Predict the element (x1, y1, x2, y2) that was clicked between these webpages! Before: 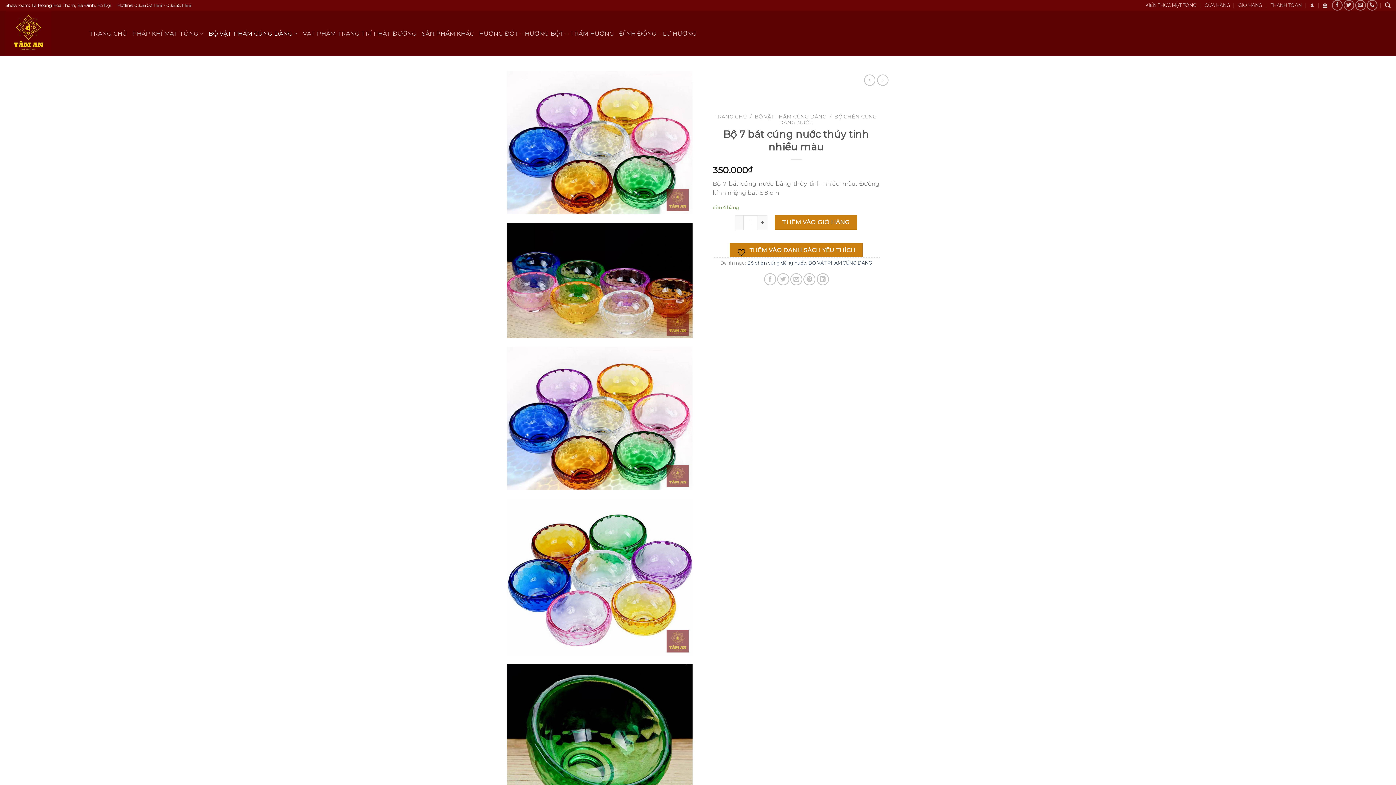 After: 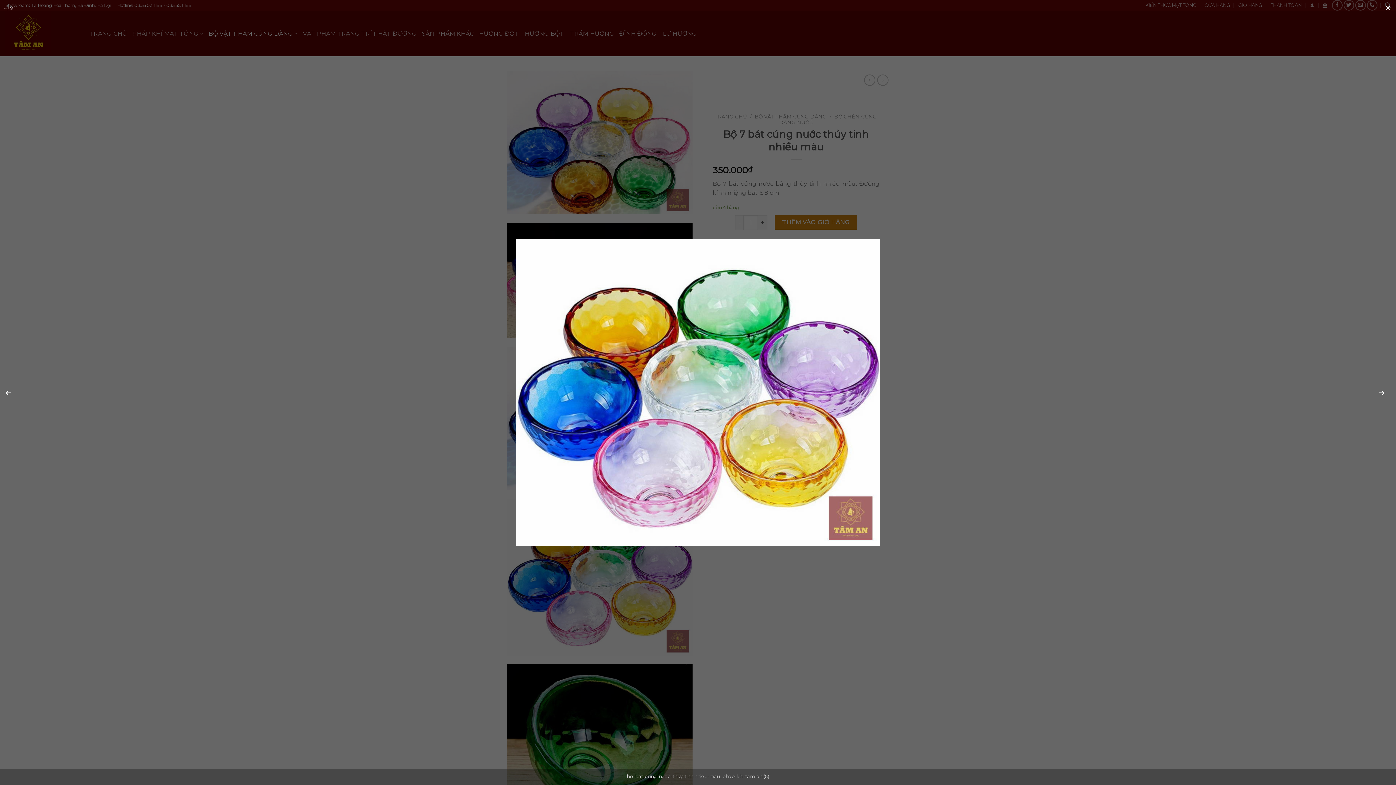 Action: bbox: (507, 573, 692, 580)